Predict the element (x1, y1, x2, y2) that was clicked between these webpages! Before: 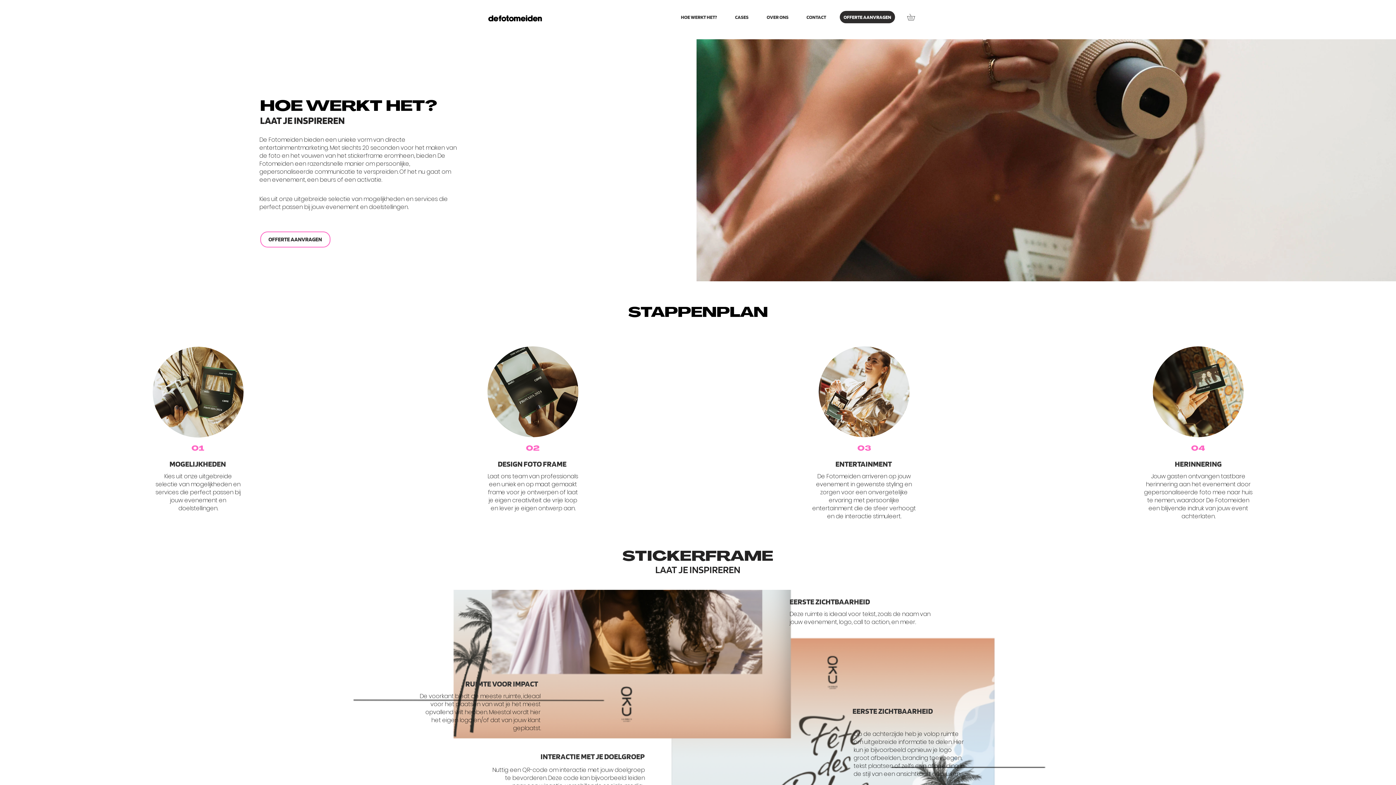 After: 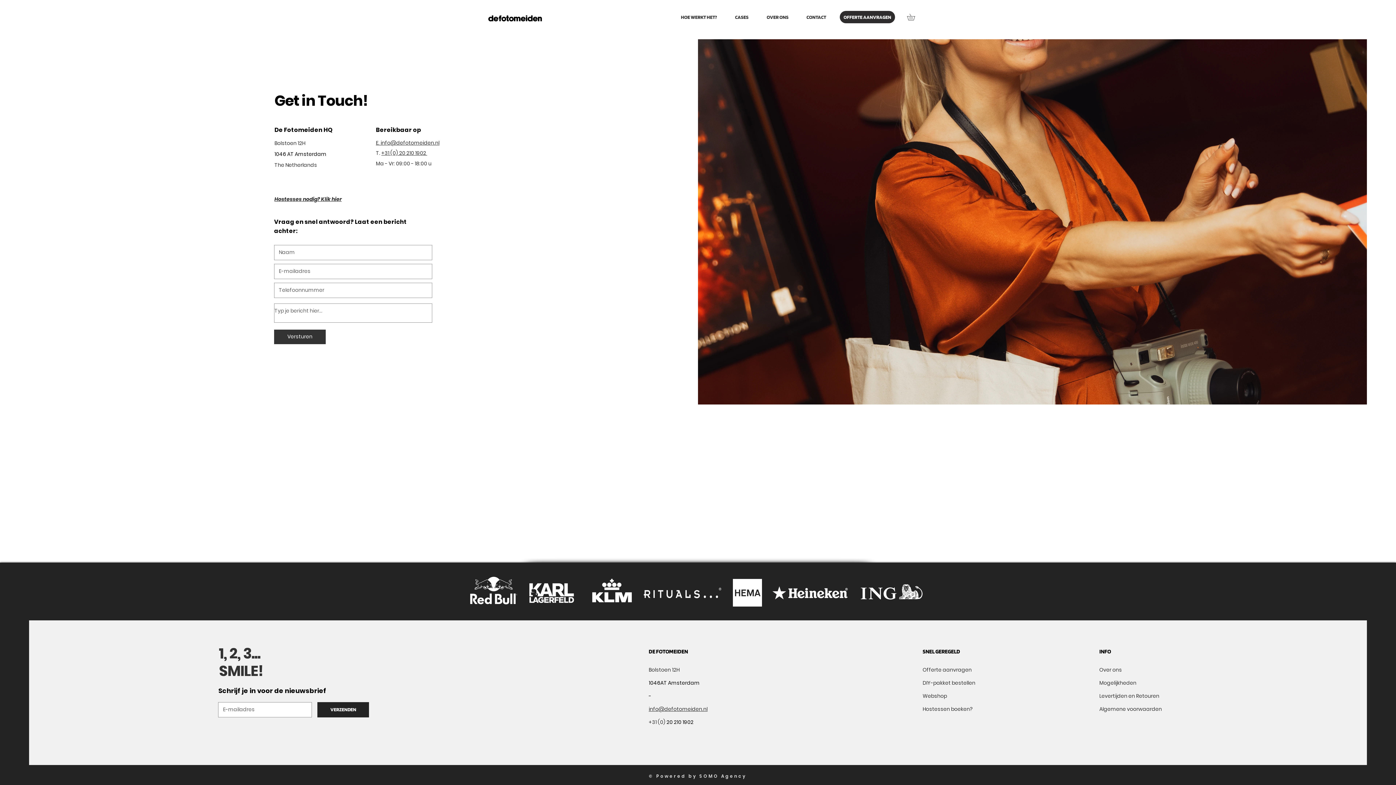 Action: bbox: (797, 12, 835, 21) label: CONTACT